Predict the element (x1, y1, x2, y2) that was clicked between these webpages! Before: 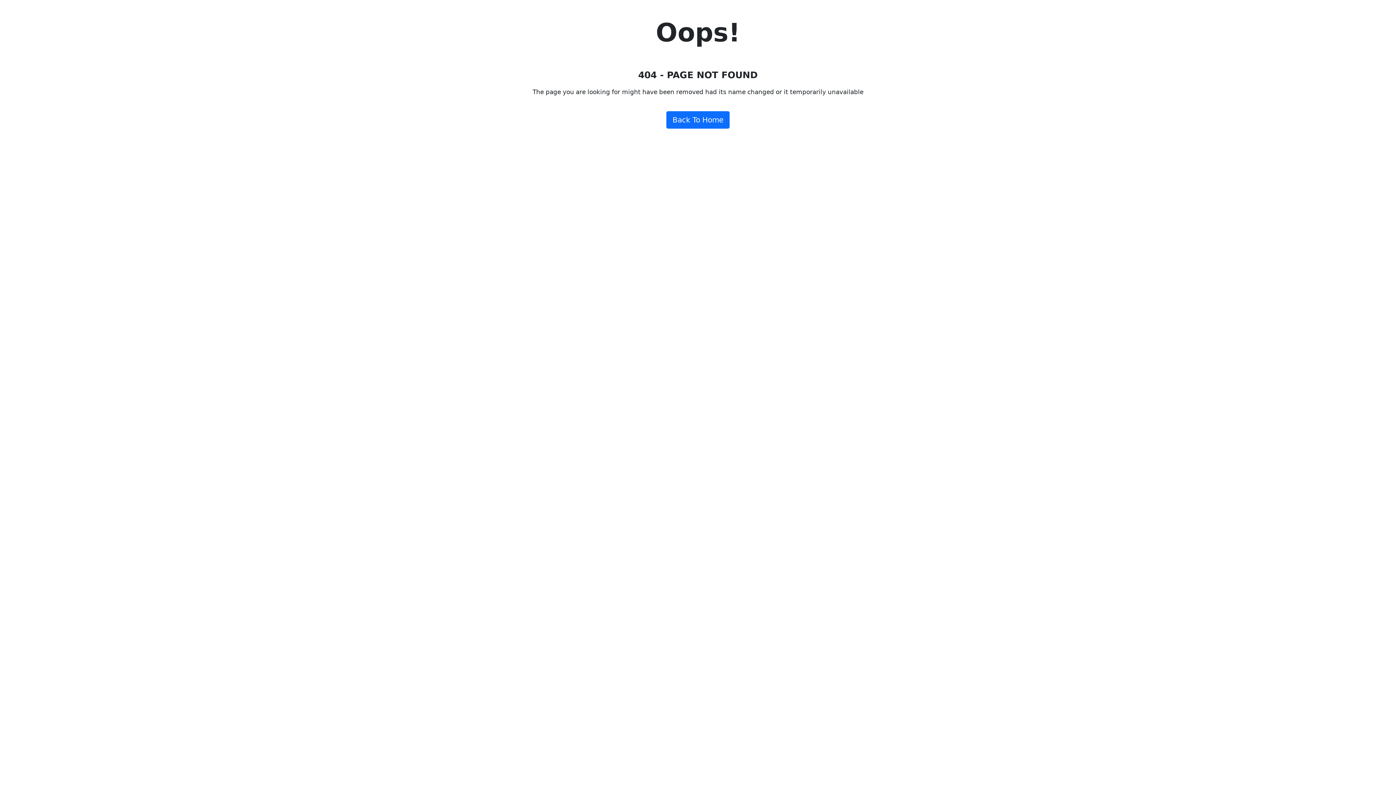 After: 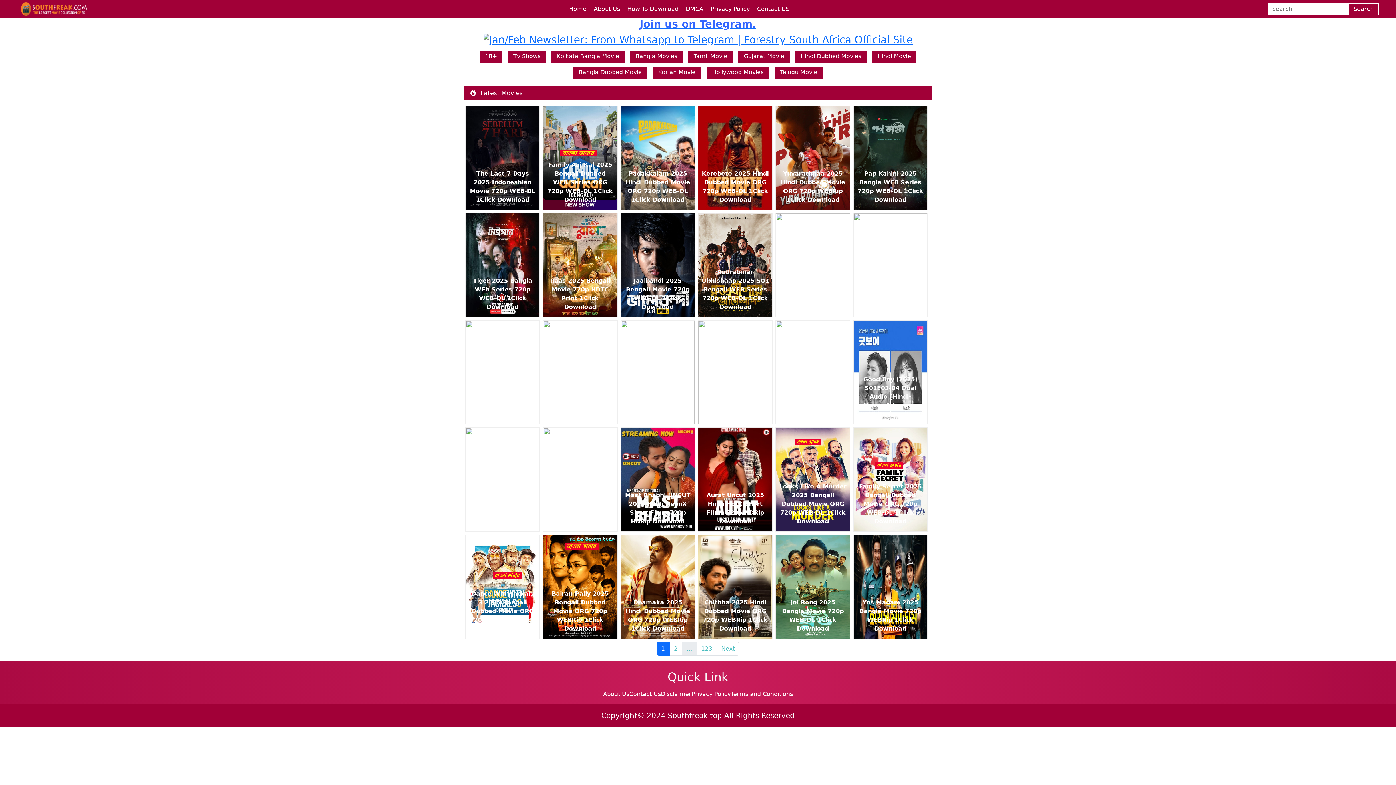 Action: bbox: (666, 111, 729, 128) label: Back To Home